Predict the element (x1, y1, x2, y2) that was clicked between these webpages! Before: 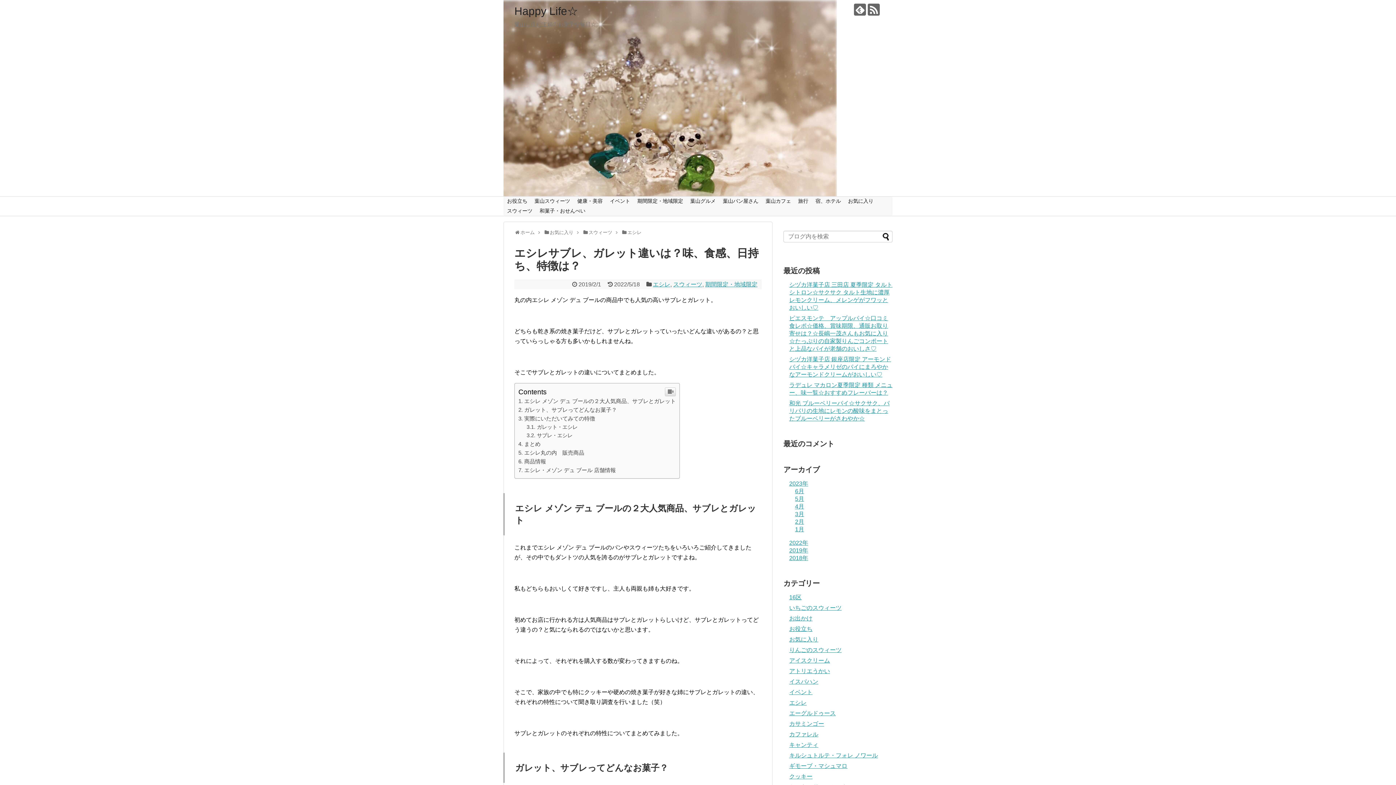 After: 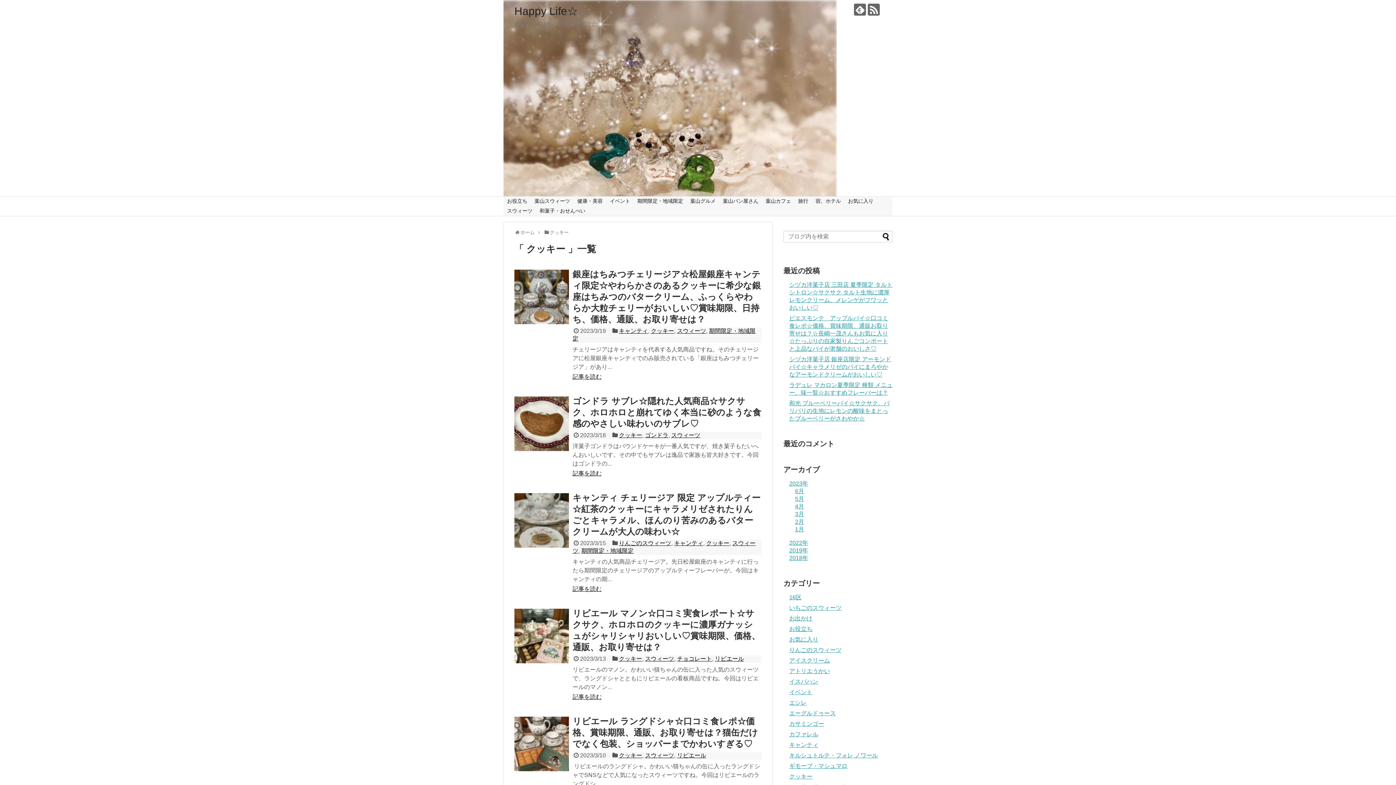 Action: label: クッキー bbox: (789, 773, 812, 779)